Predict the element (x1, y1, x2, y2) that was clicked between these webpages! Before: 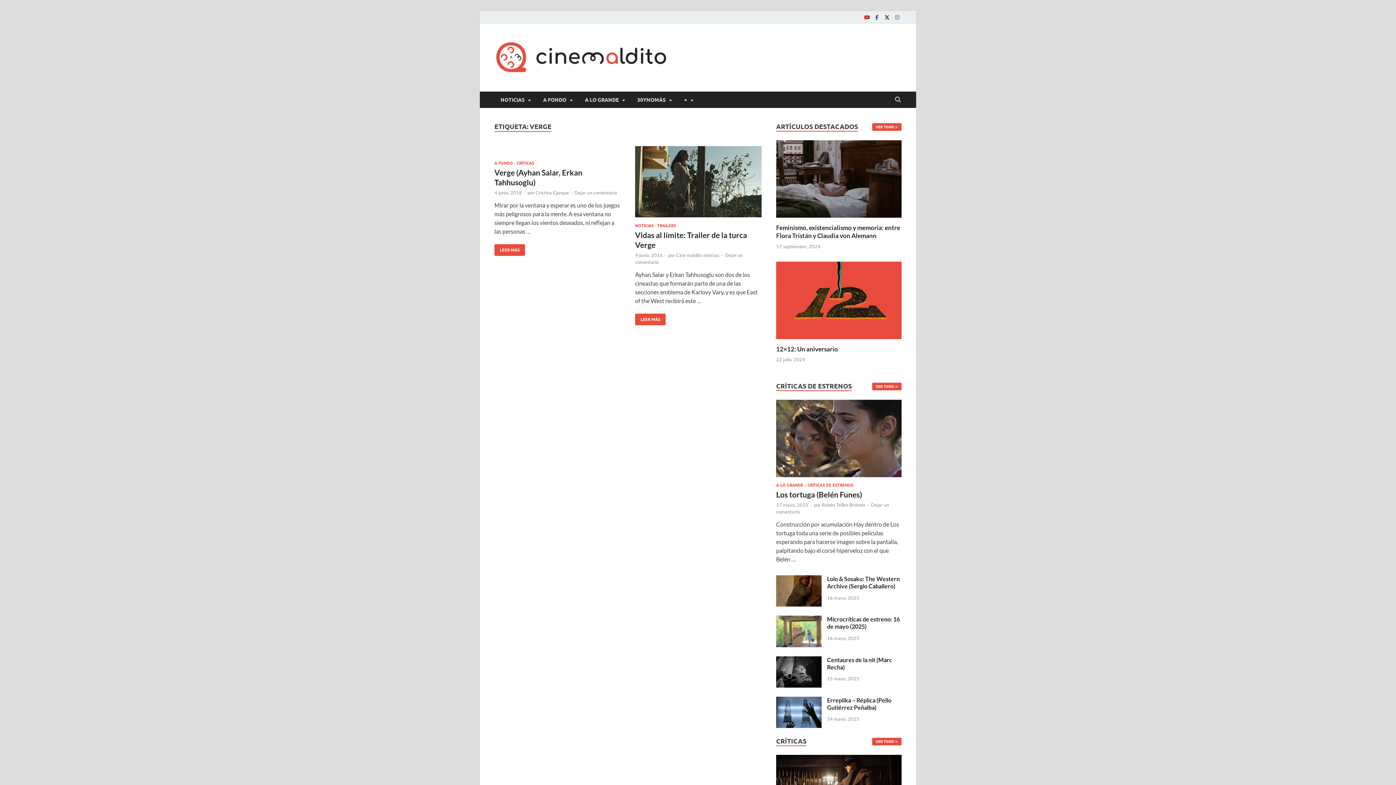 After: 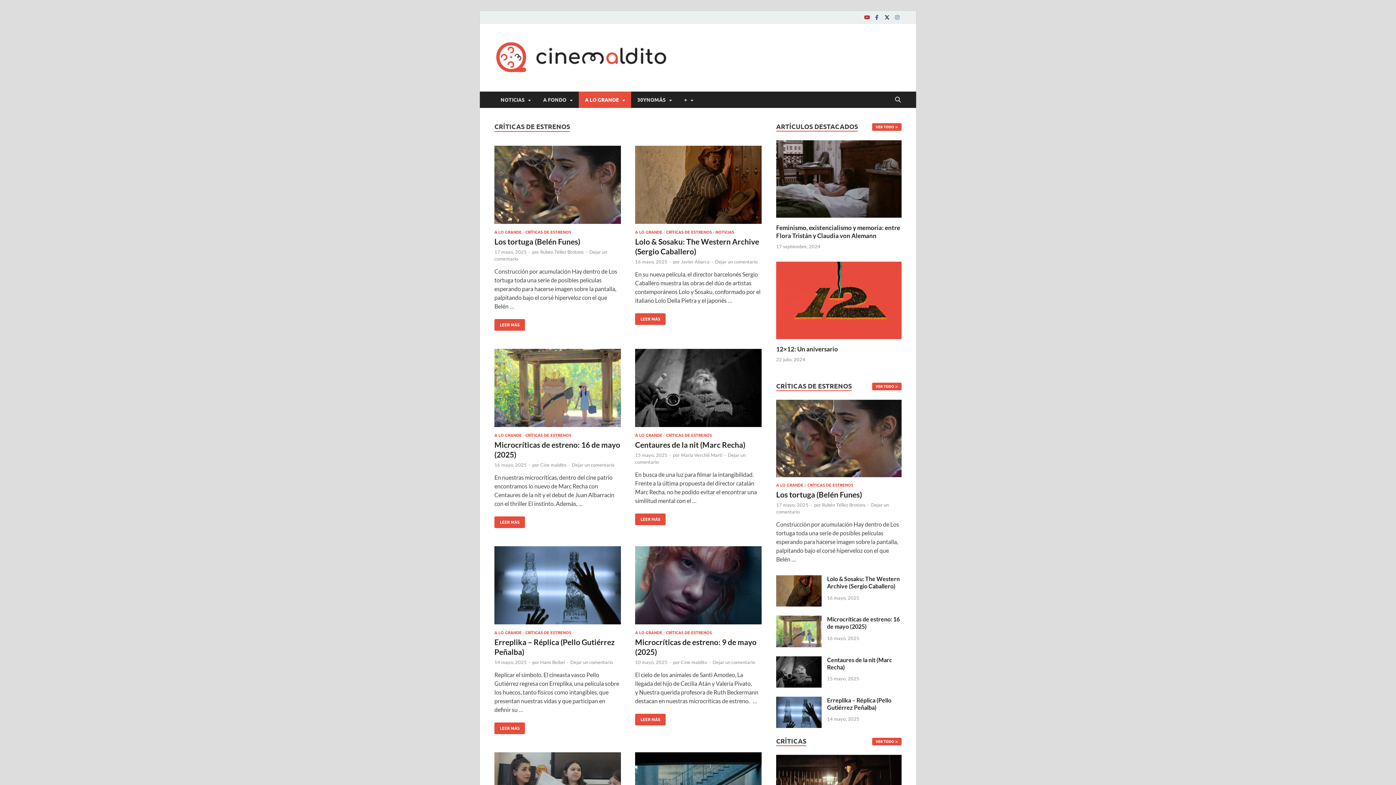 Action: bbox: (872, 382, 901, 390) label: VER TODO